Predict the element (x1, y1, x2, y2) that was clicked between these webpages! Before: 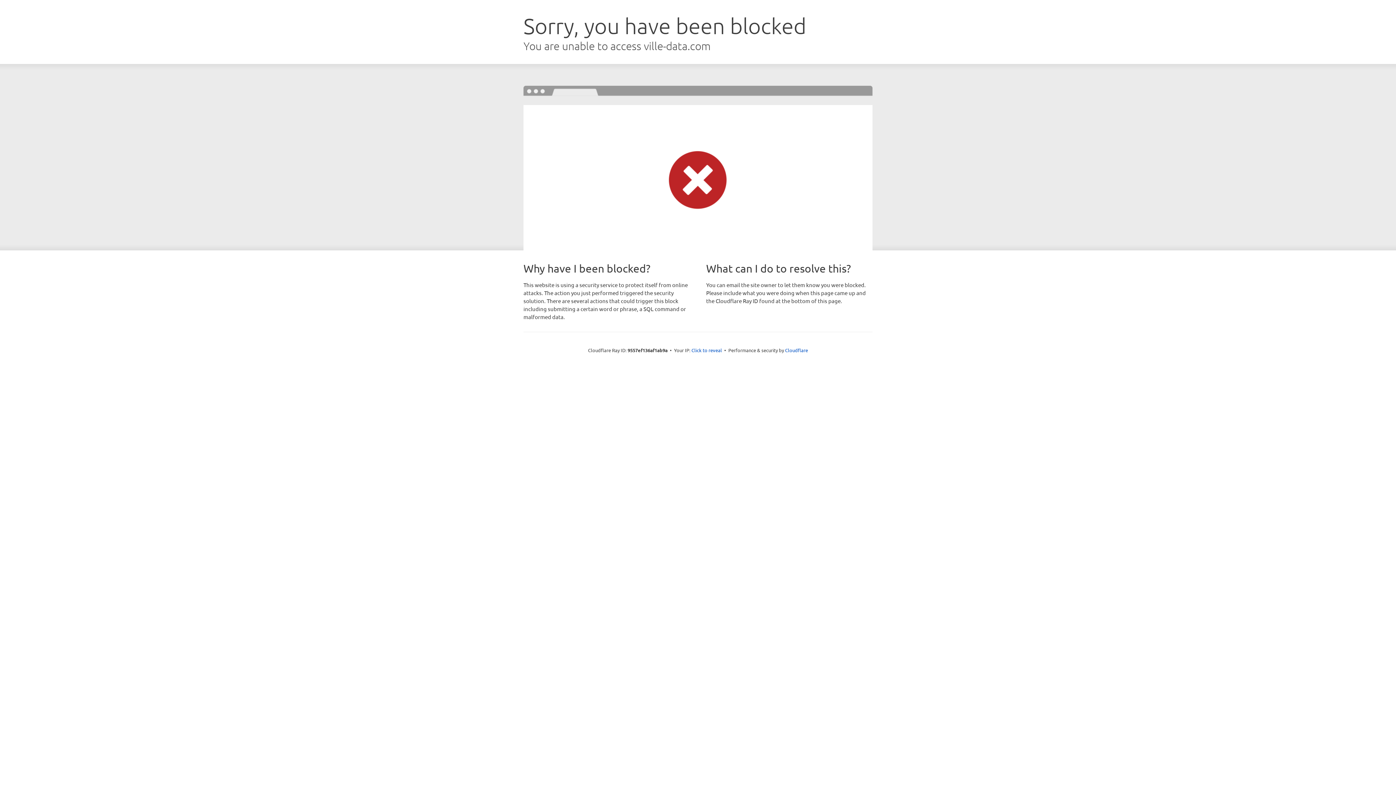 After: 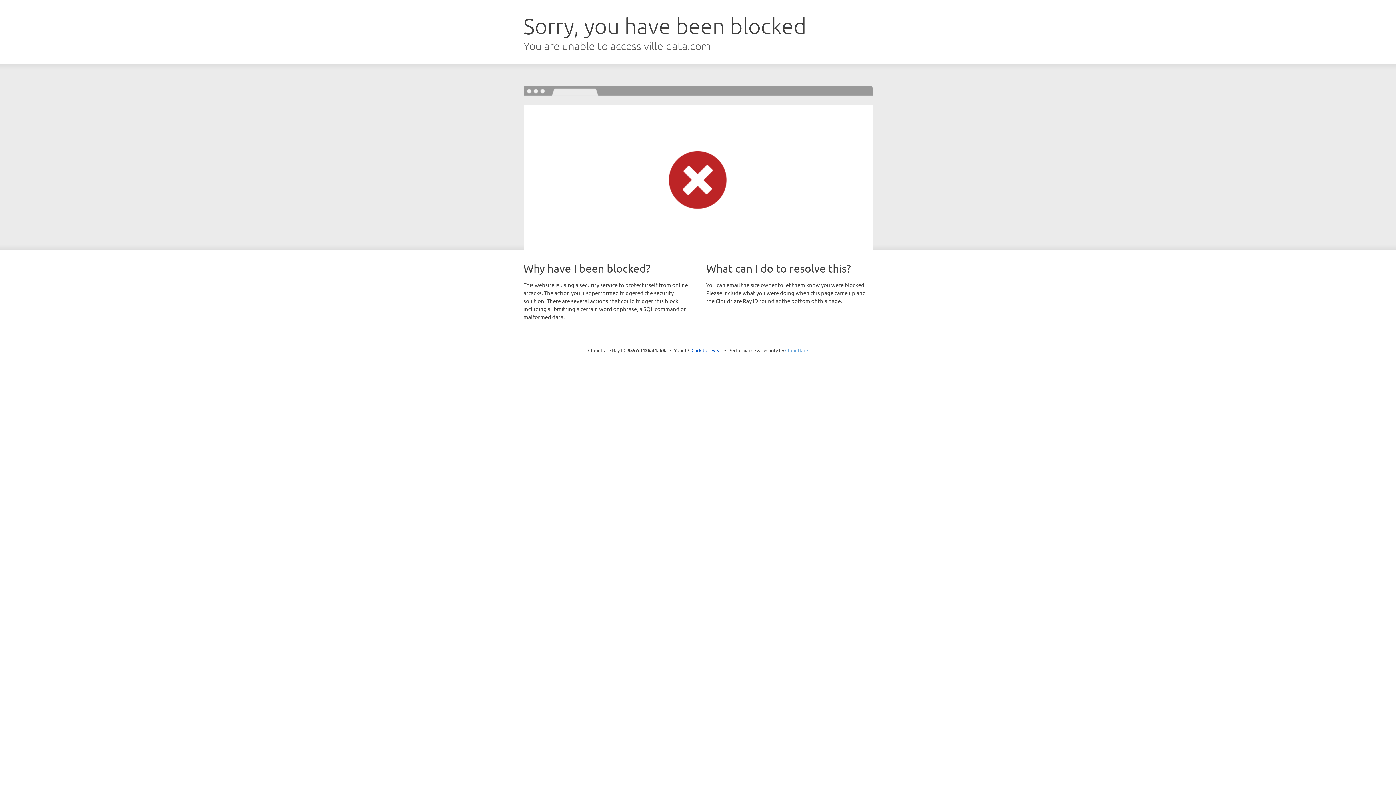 Action: bbox: (785, 347, 808, 353) label: Cloudflare